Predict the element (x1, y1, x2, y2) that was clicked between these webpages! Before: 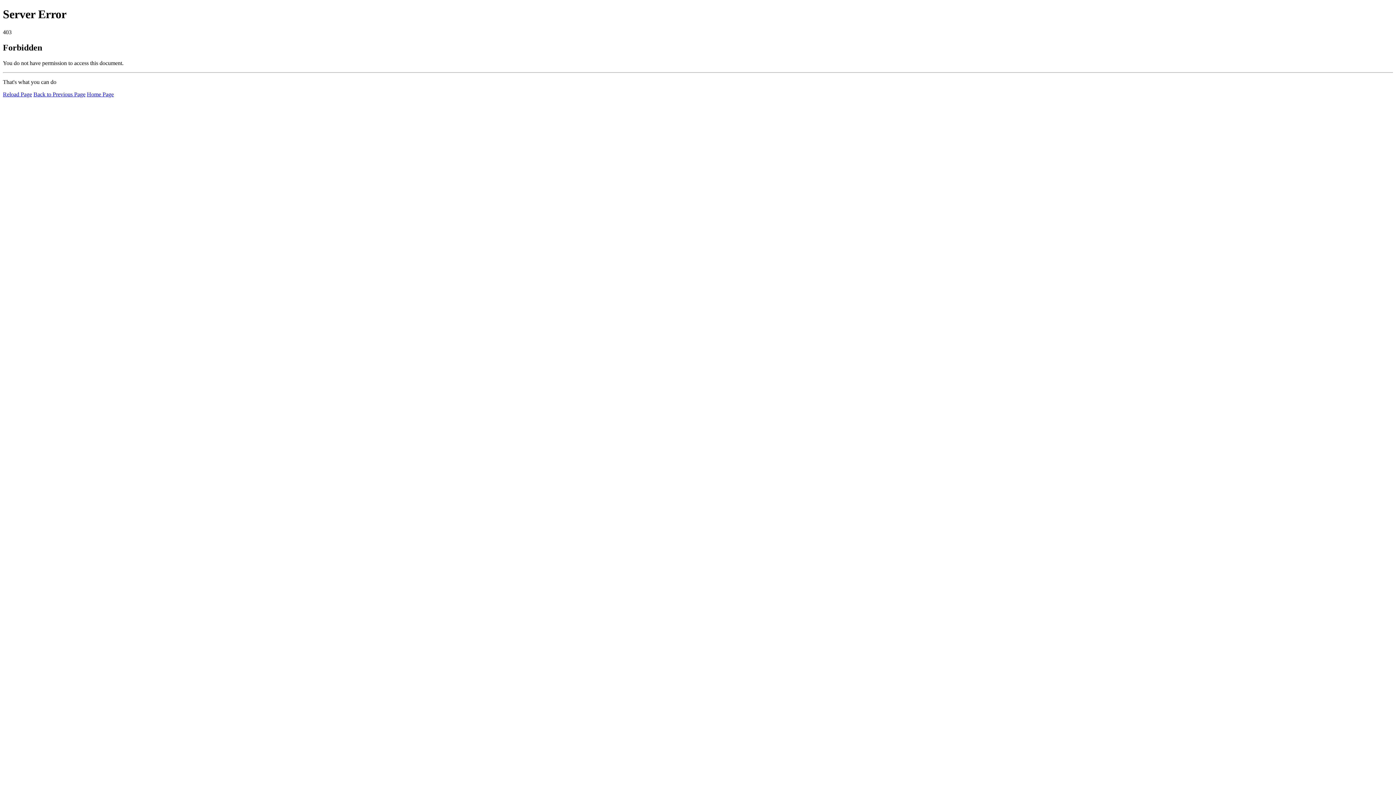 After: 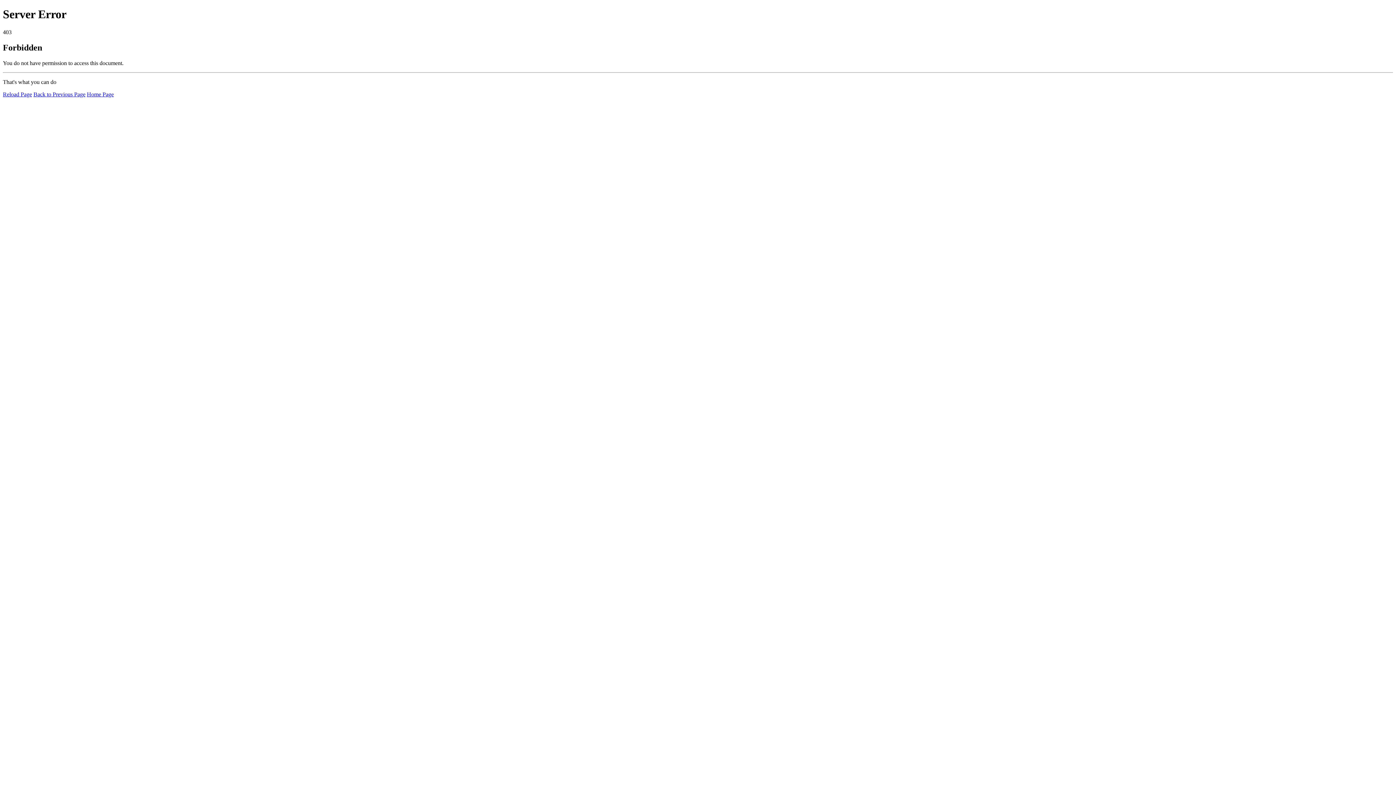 Action: label: Reload Page bbox: (2, 91, 32, 97)